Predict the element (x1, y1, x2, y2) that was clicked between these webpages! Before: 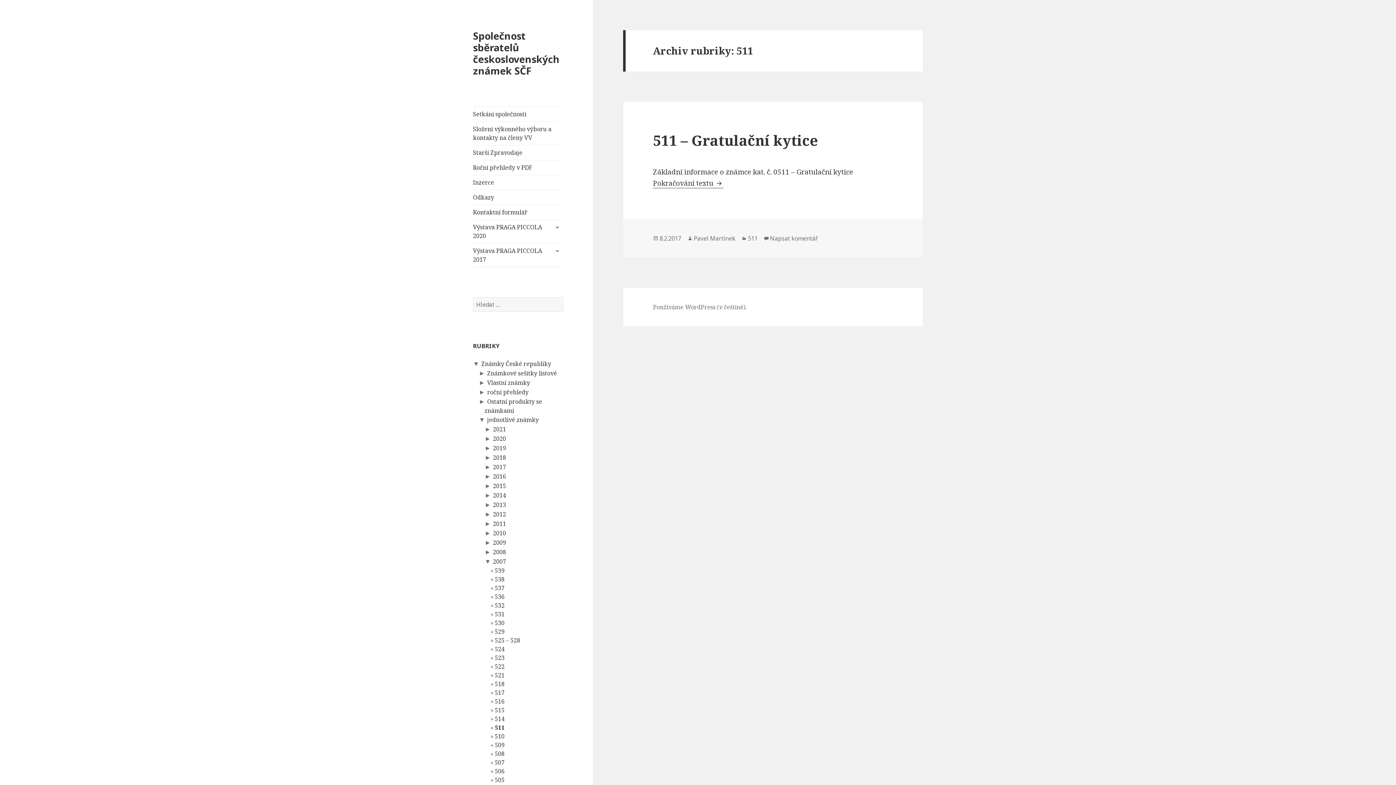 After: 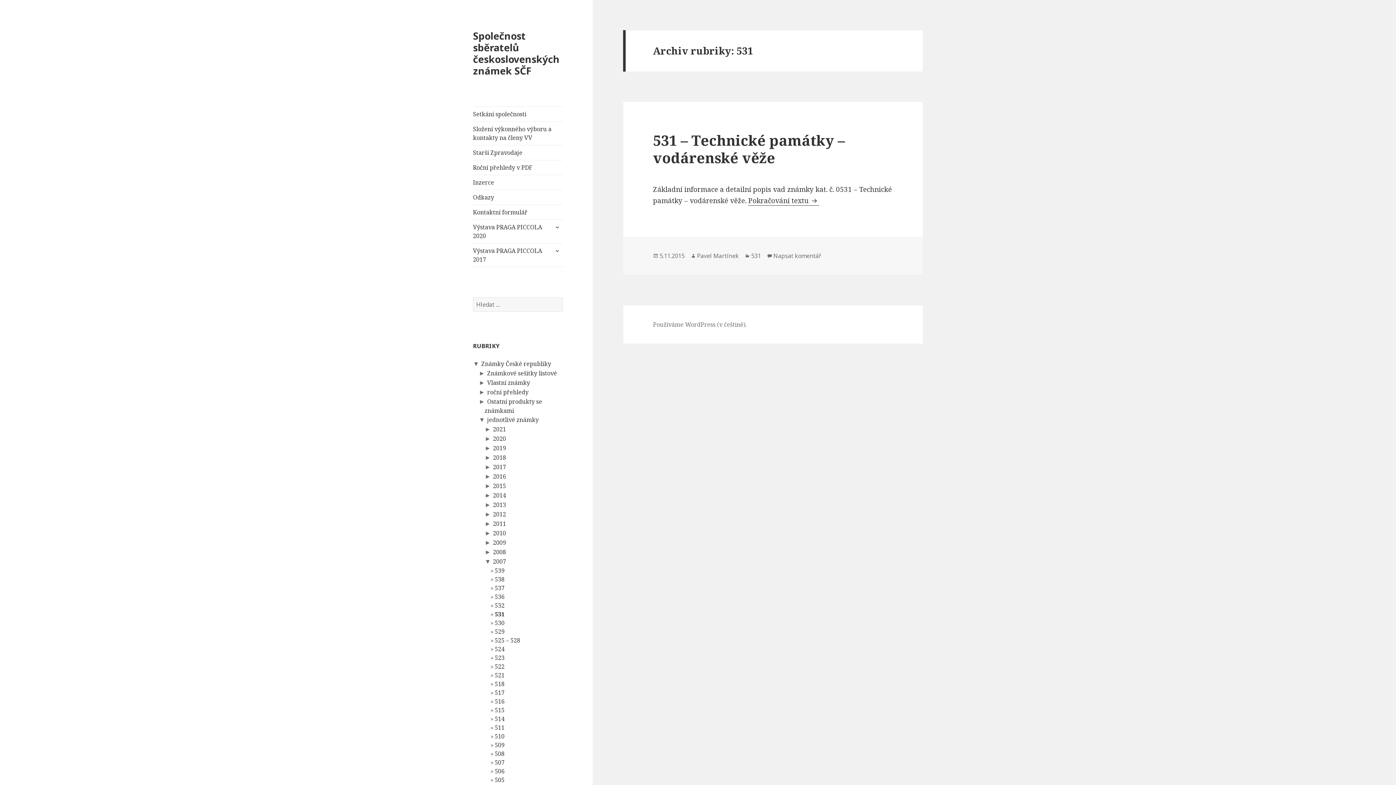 Action: label: 531 bbox: (494, 610, 504, 618)